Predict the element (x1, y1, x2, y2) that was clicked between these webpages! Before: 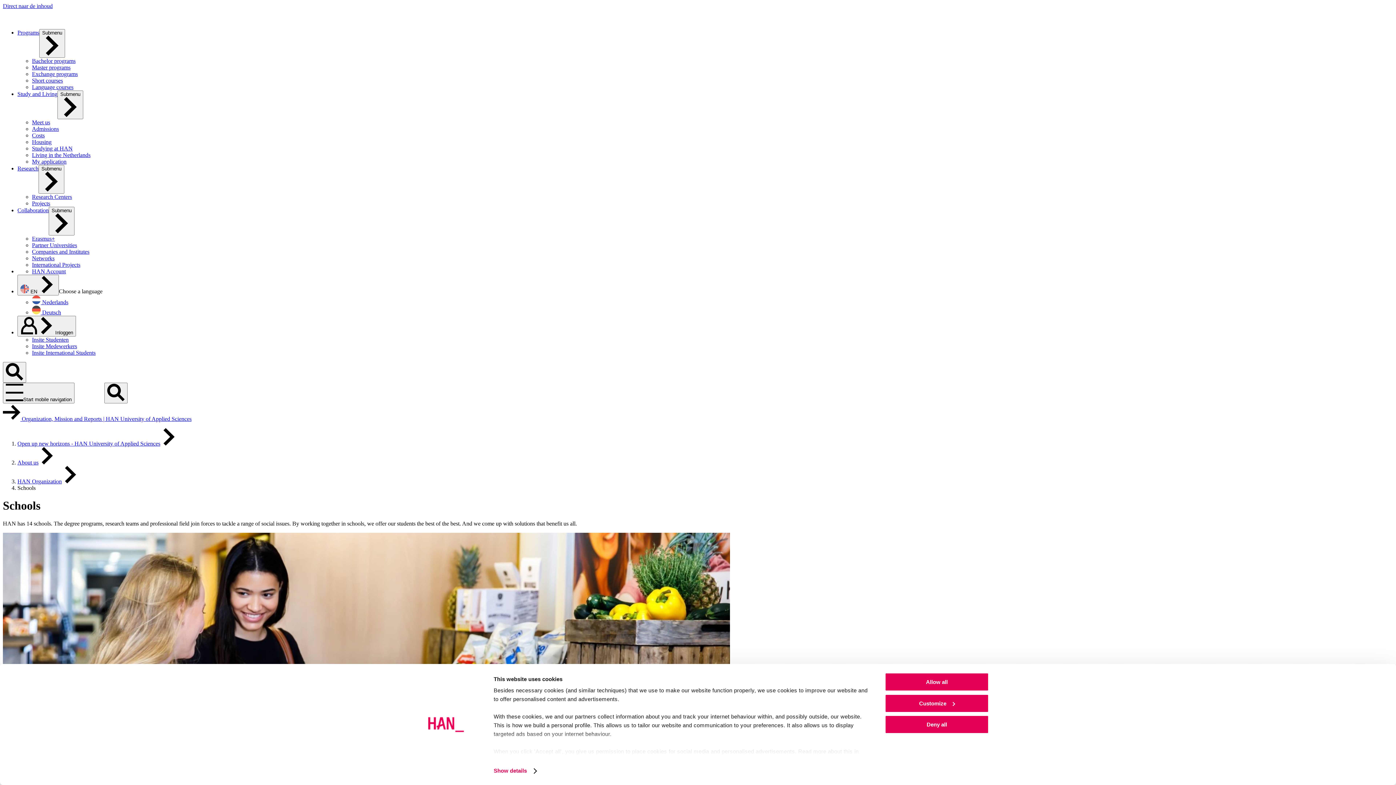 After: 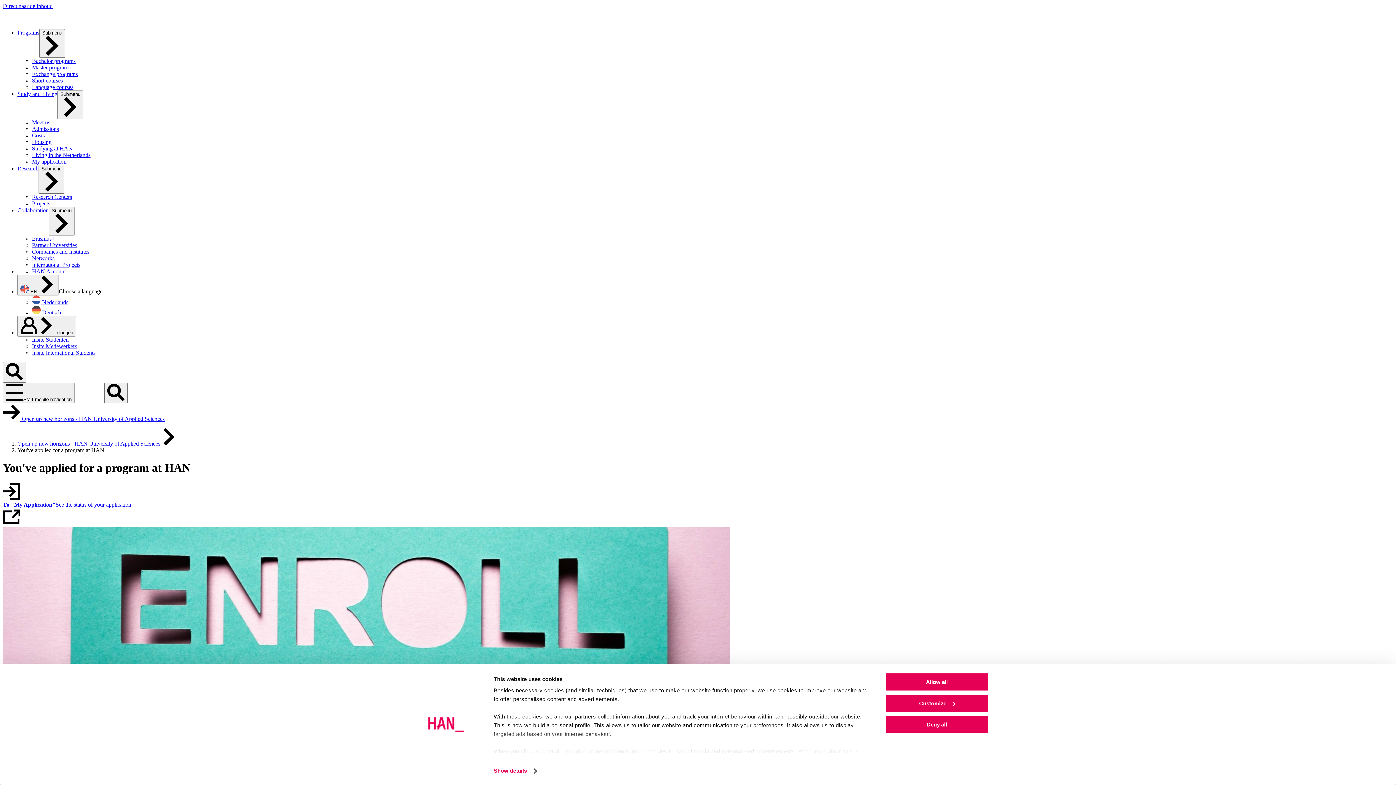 Action: bbox: (32, 158, 66, 164) label: My application